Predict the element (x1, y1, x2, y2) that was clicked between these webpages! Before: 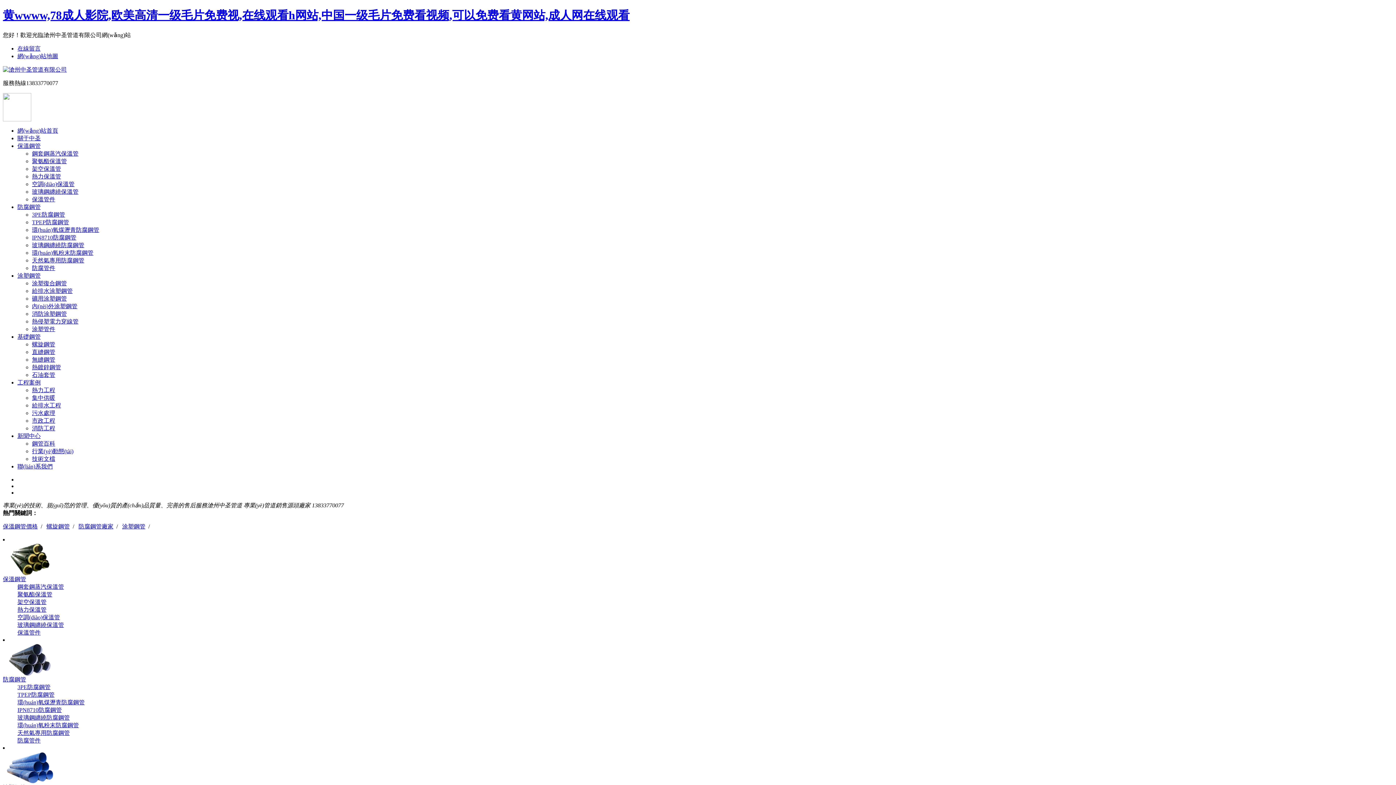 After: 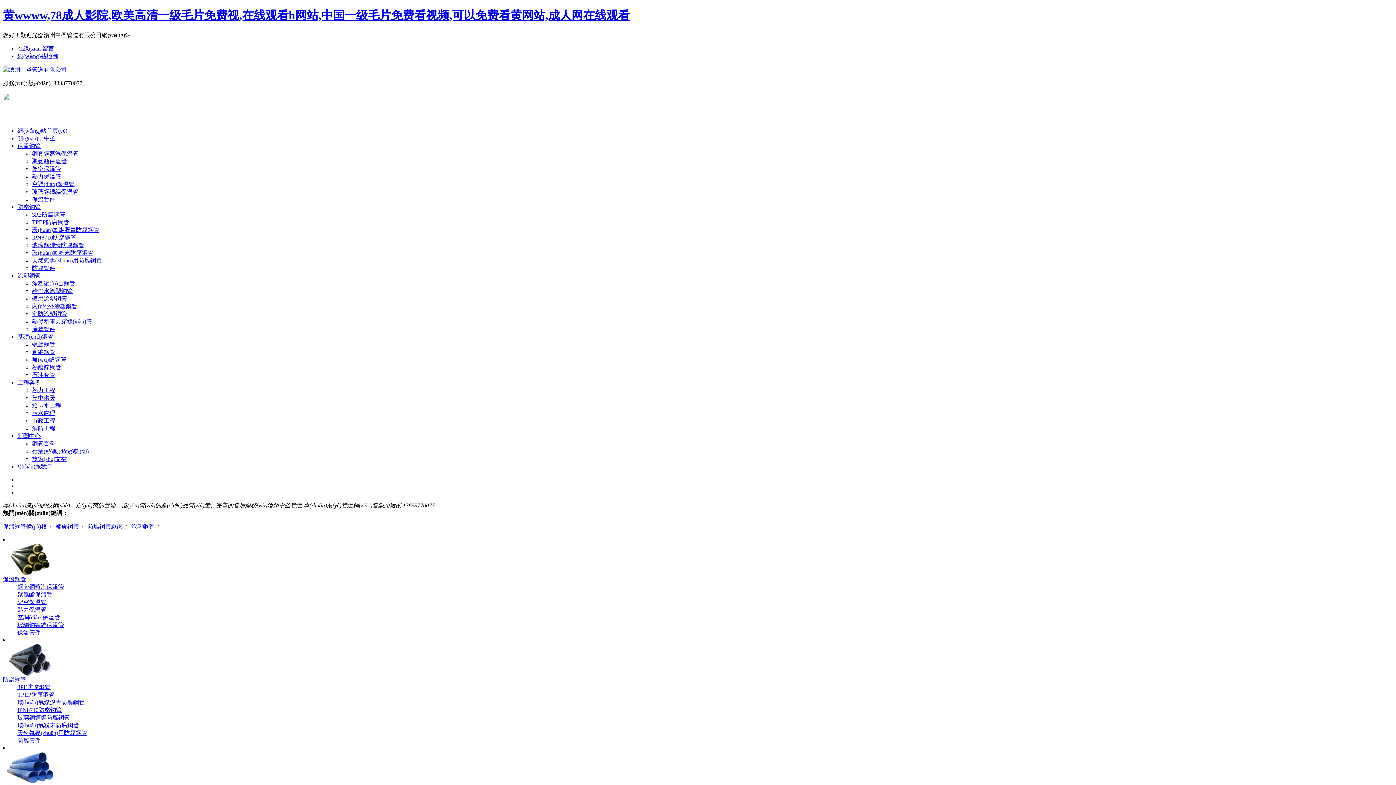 Action: bbox: (32, 211, 65, 217) label: 3PE防腐鋼管